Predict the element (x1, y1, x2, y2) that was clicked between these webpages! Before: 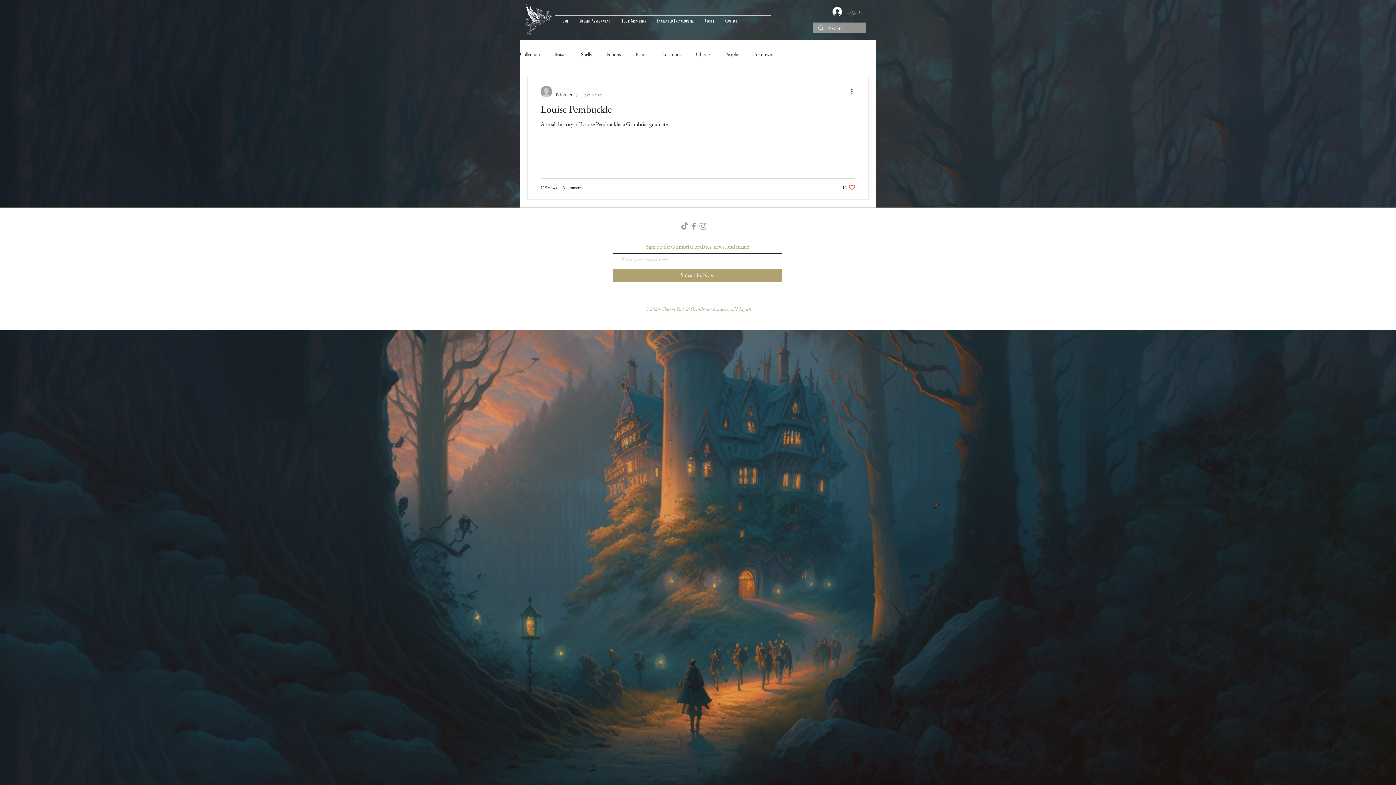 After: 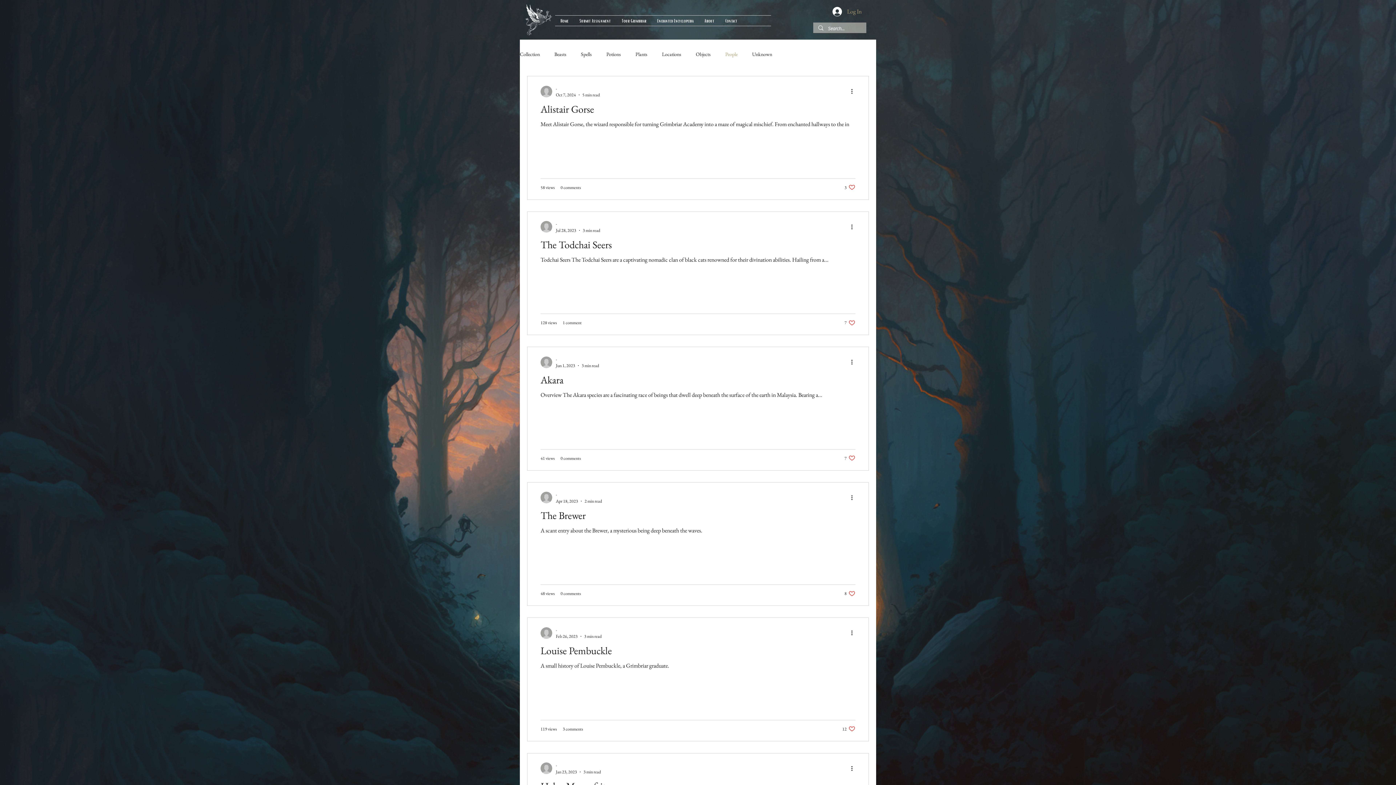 Action: bbox: (725, 50, 737, 57) label: People